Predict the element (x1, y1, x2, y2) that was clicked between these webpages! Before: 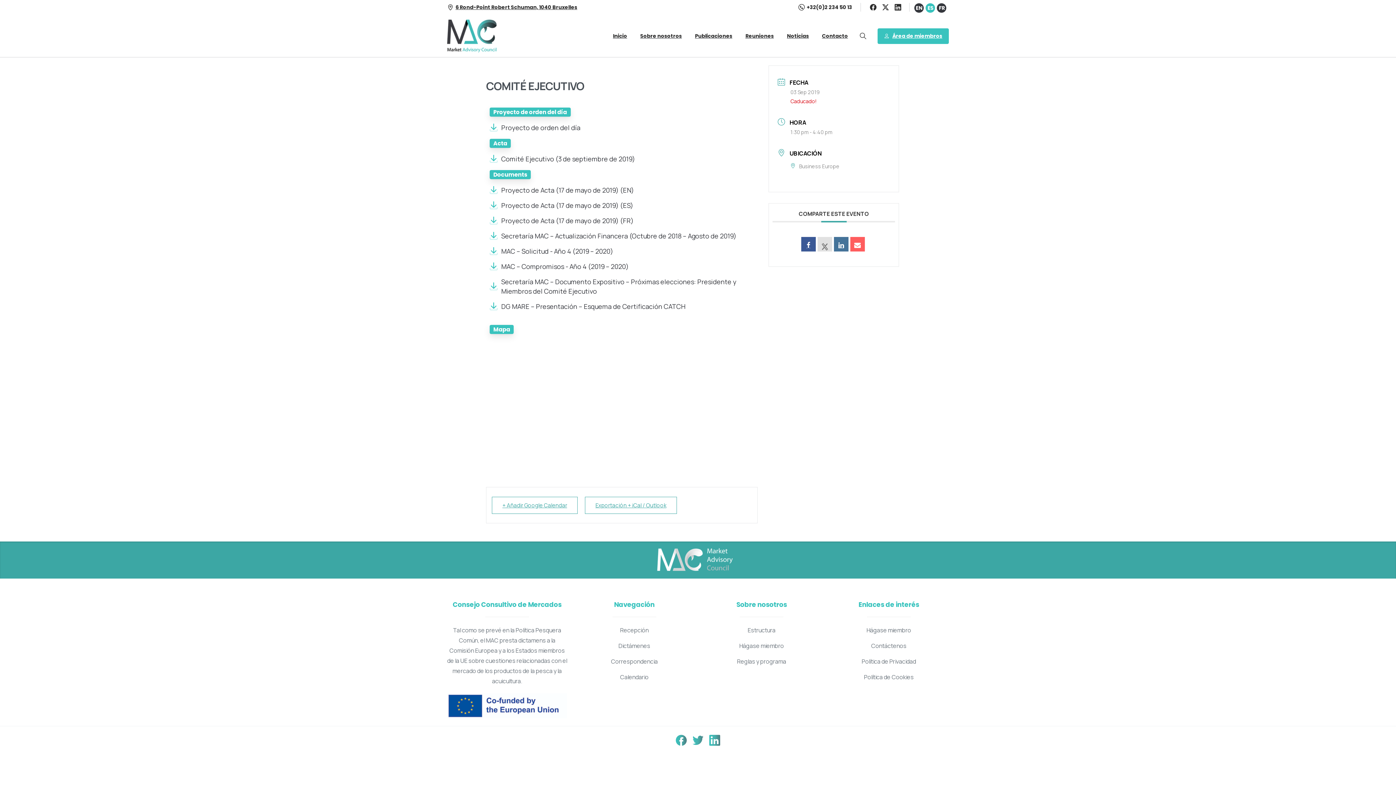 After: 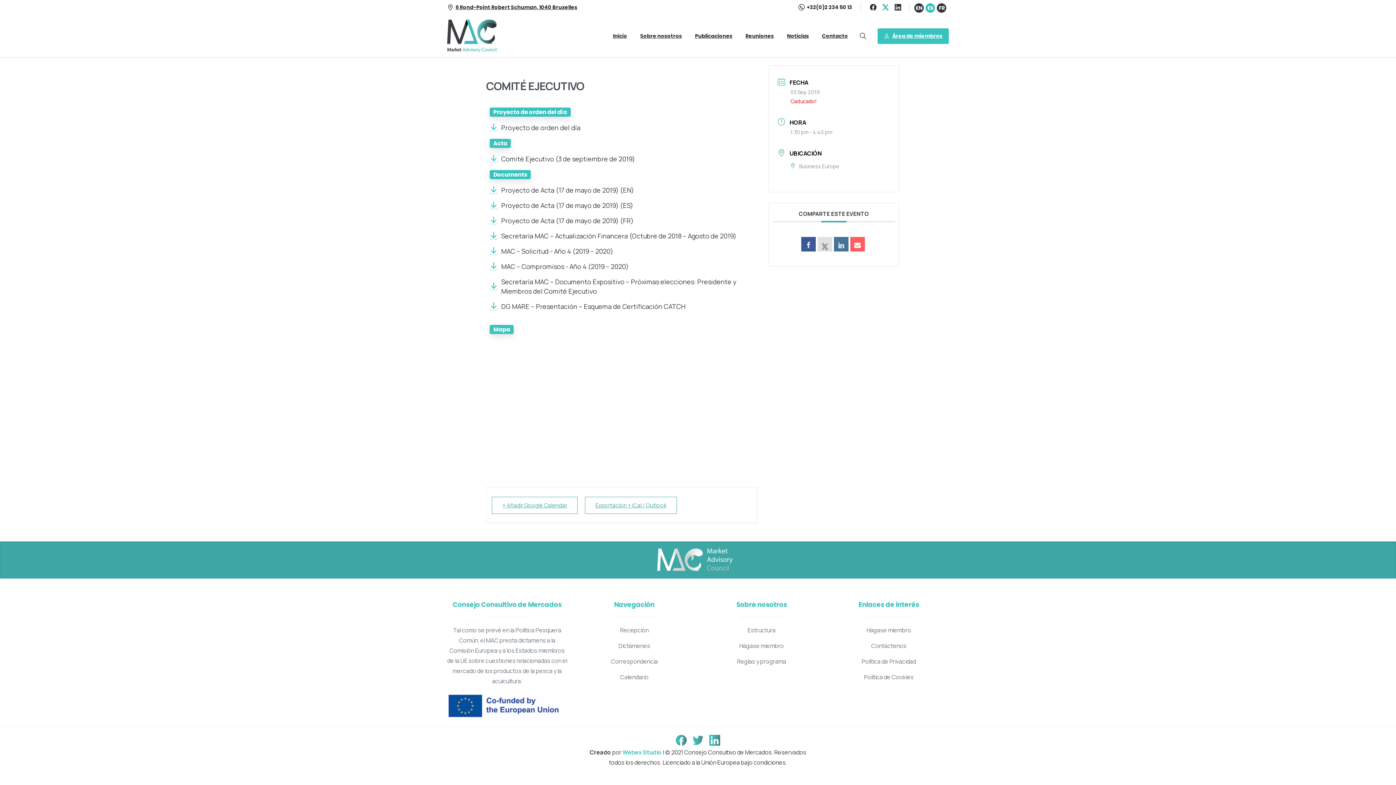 Action: bbox: (879, 4, 892, 10)